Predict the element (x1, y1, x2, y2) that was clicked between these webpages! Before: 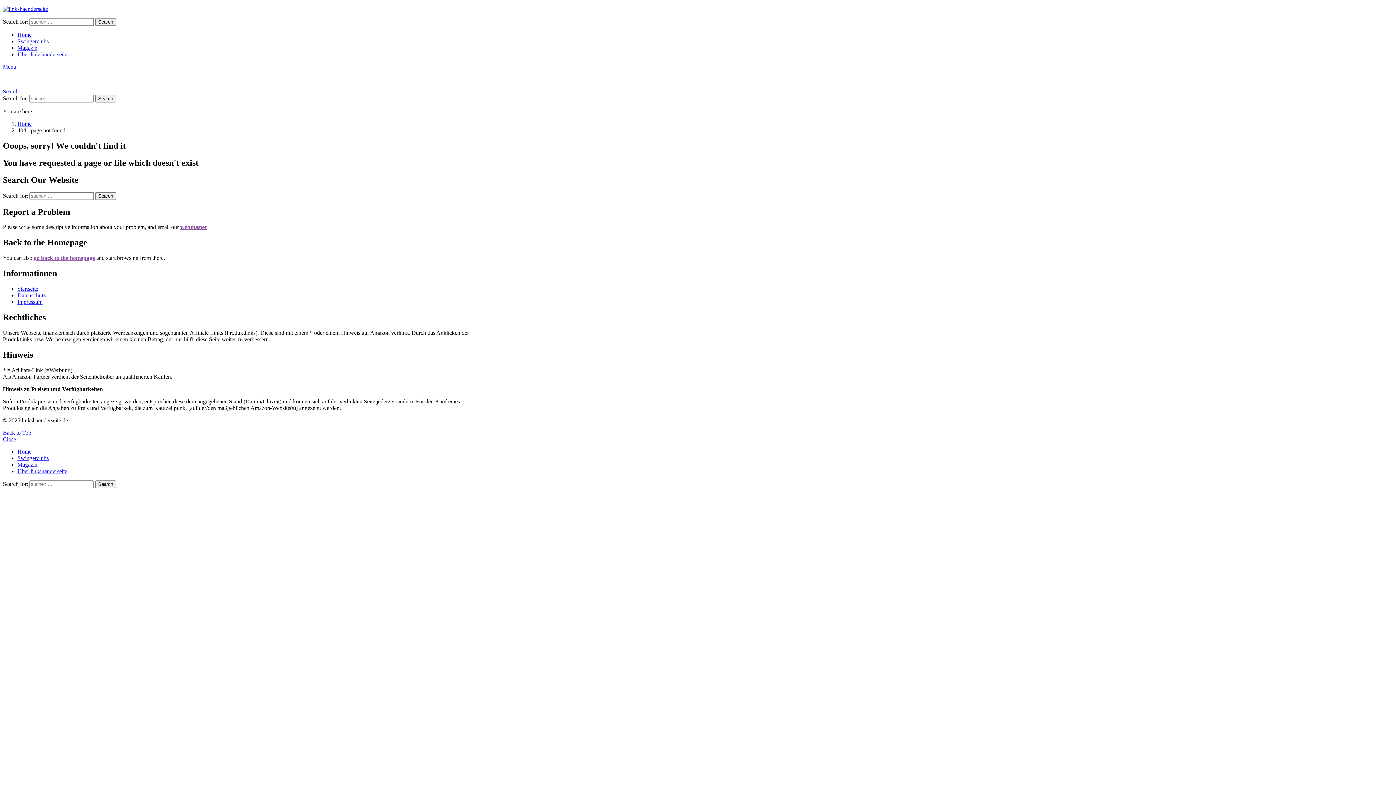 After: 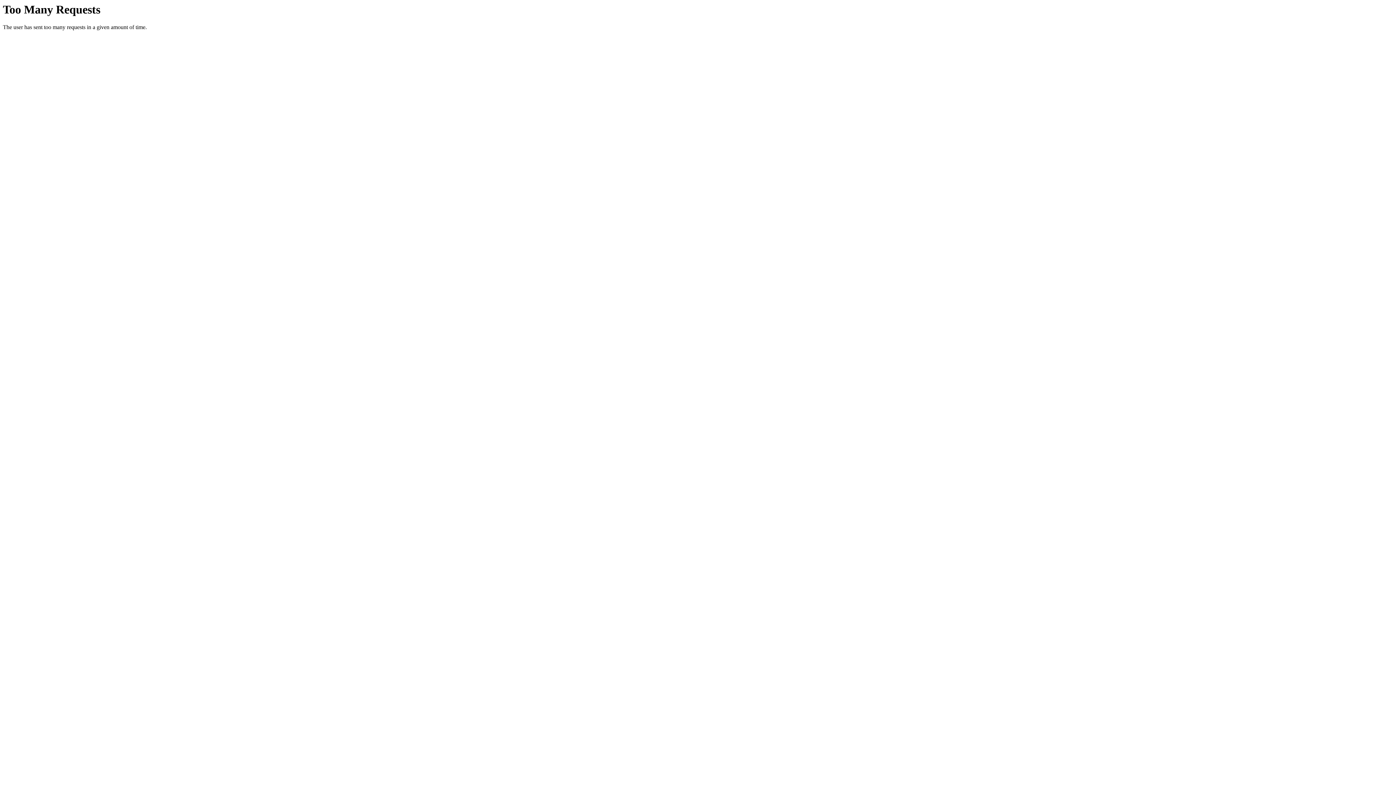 Action: bbox: (17, 38, 48, 44) label: Swingerclubs